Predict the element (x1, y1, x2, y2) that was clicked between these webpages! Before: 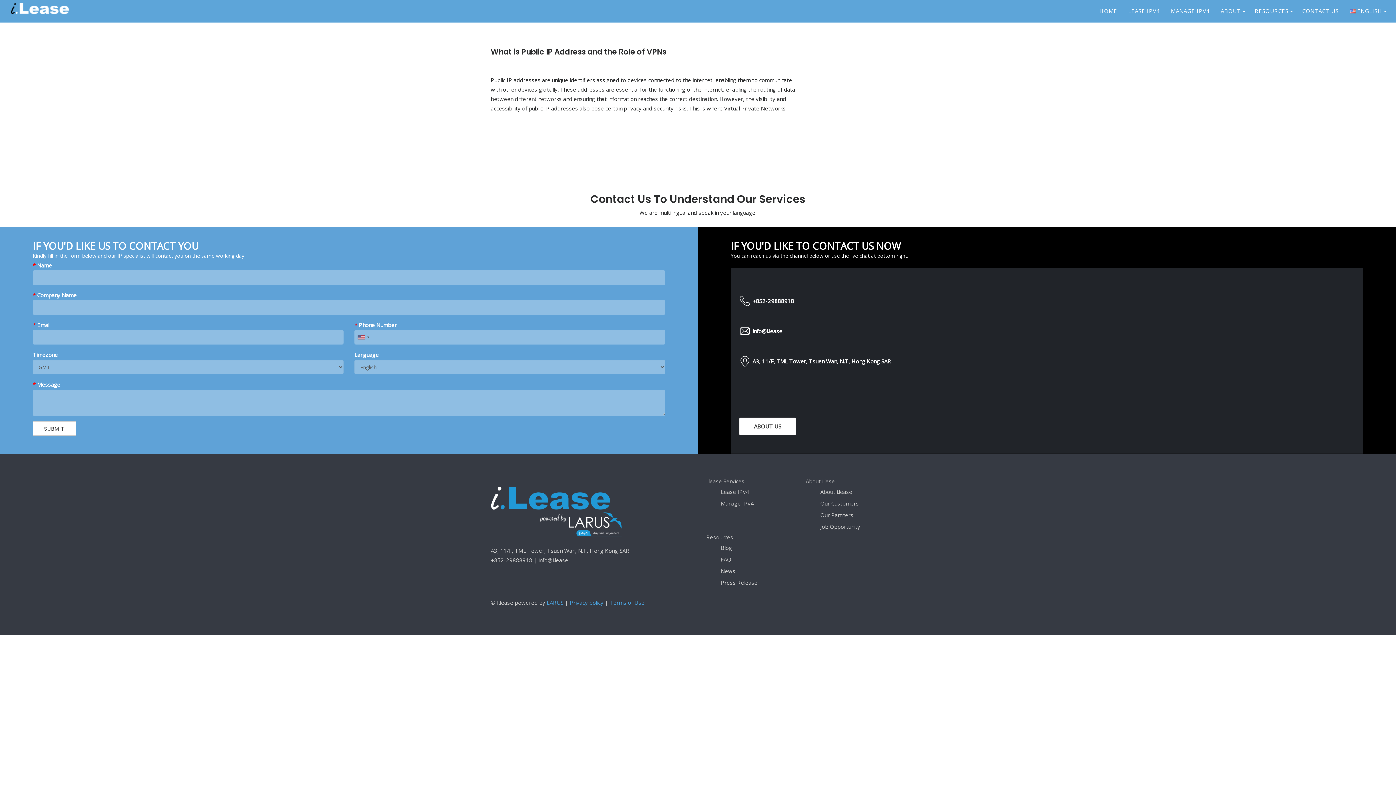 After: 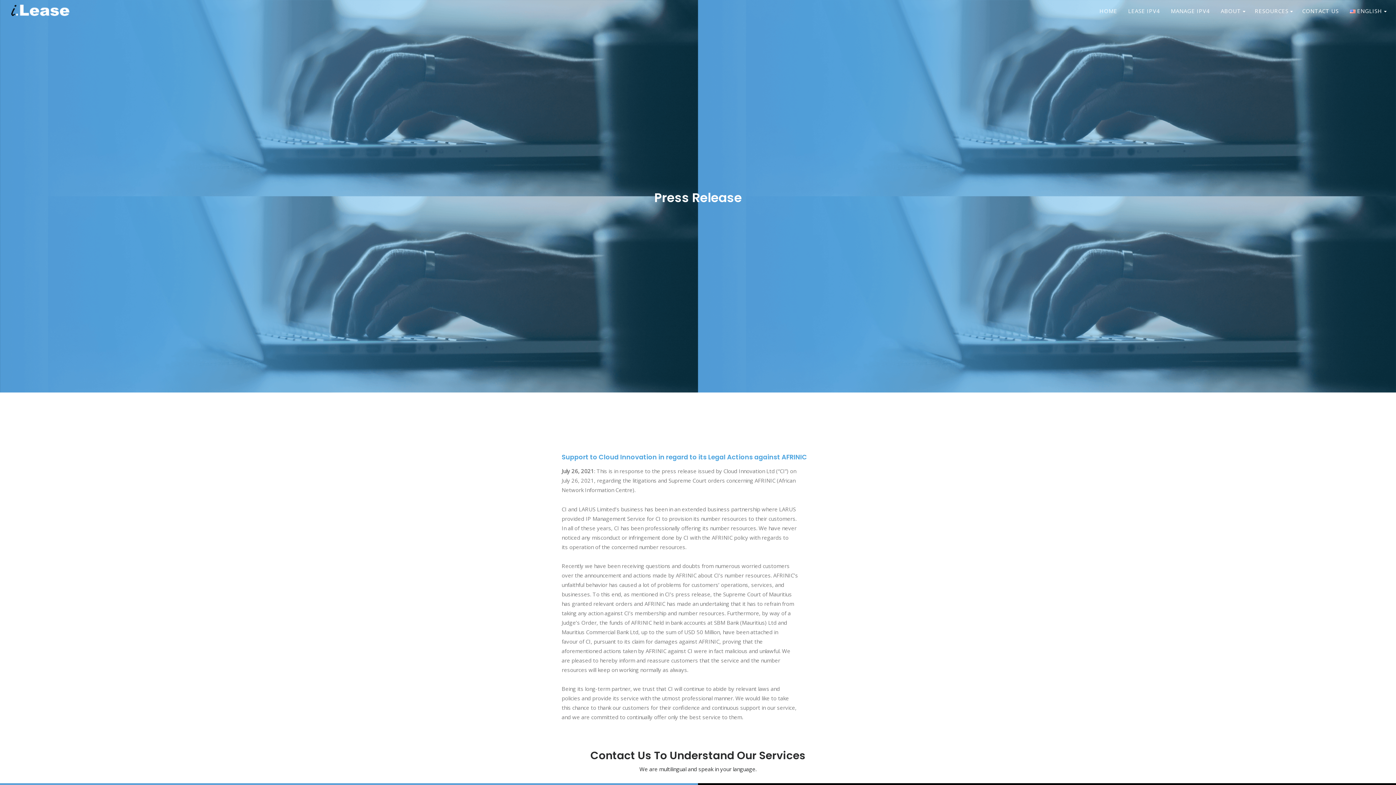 Action: bbox: (721, 577, 898, 588) label: Press Release